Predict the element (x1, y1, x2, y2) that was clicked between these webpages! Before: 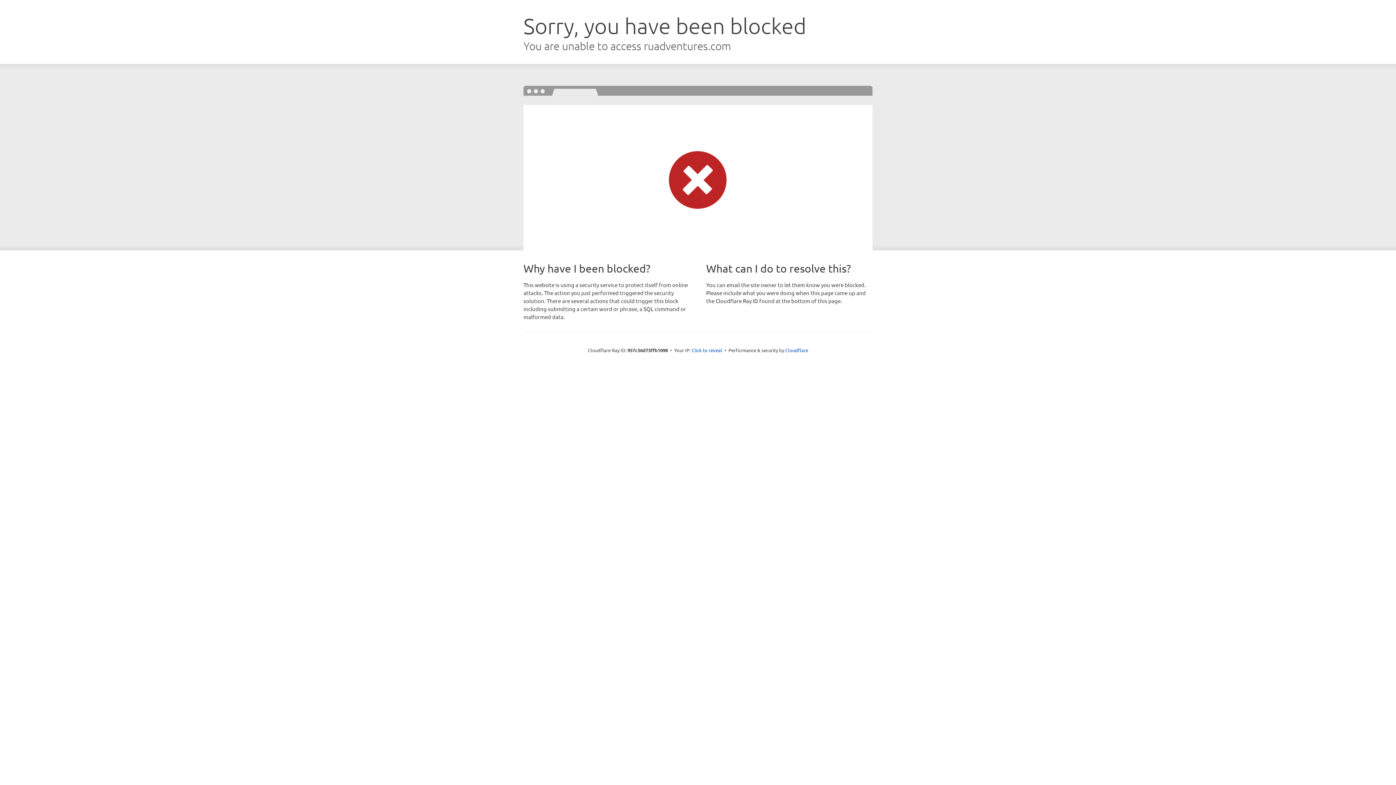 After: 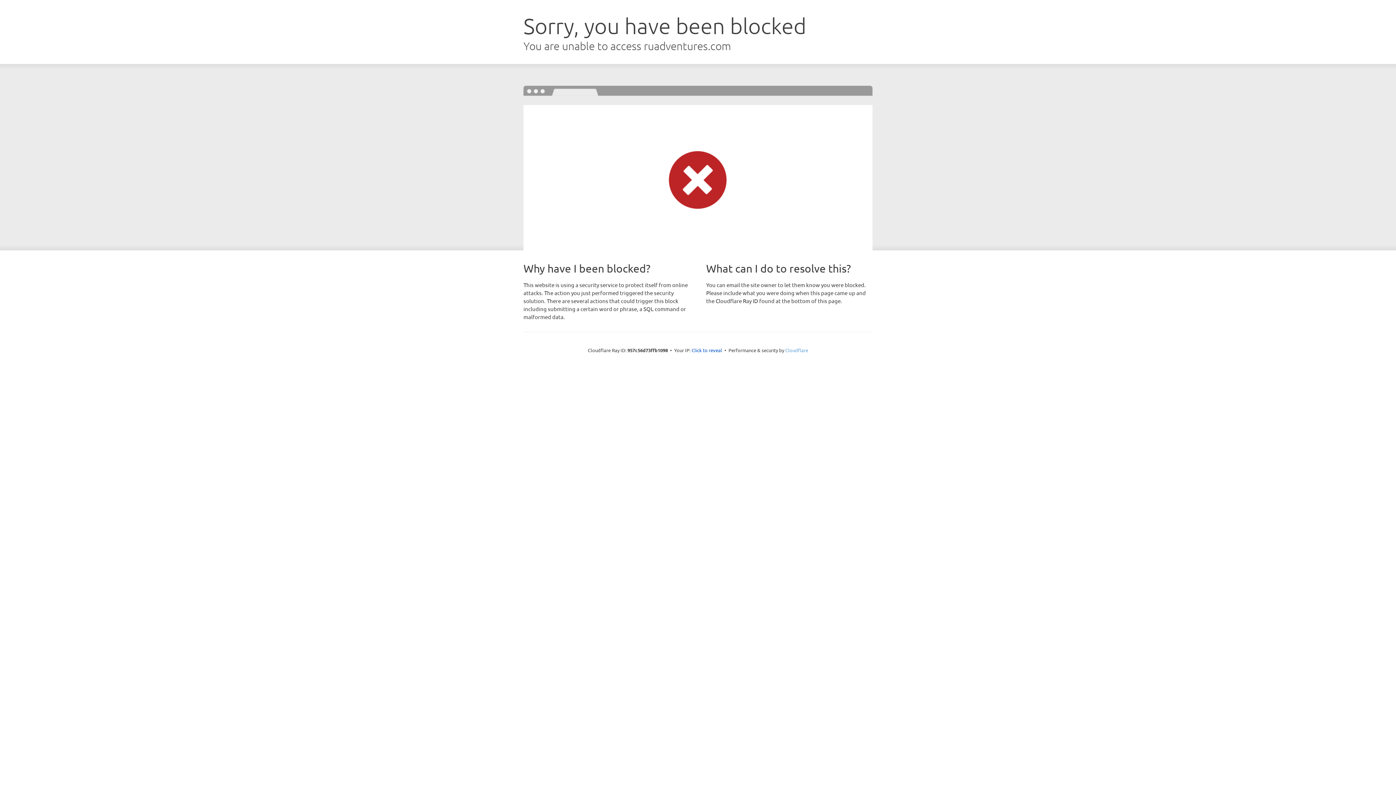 Action: label: Cloudflare bbox: (785, 347, 808, 353)